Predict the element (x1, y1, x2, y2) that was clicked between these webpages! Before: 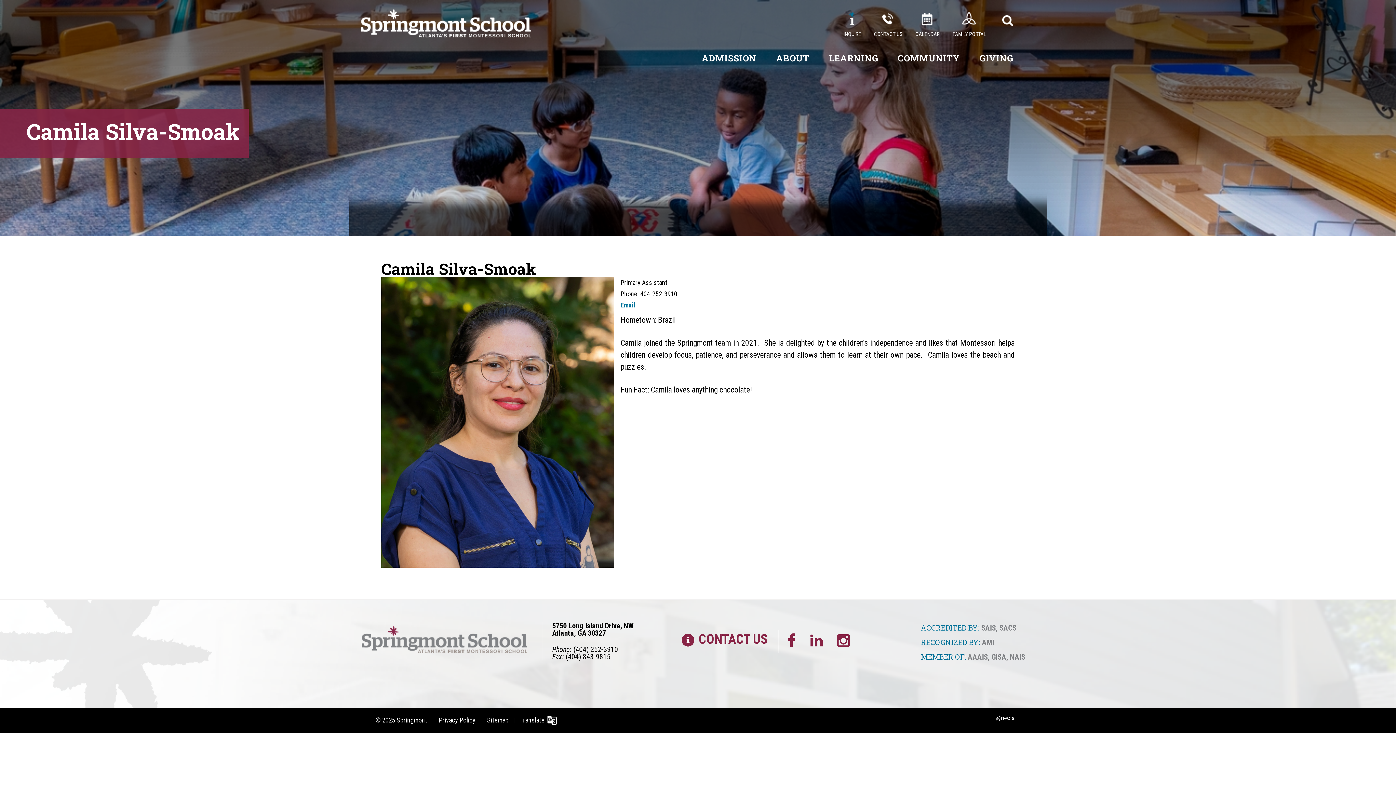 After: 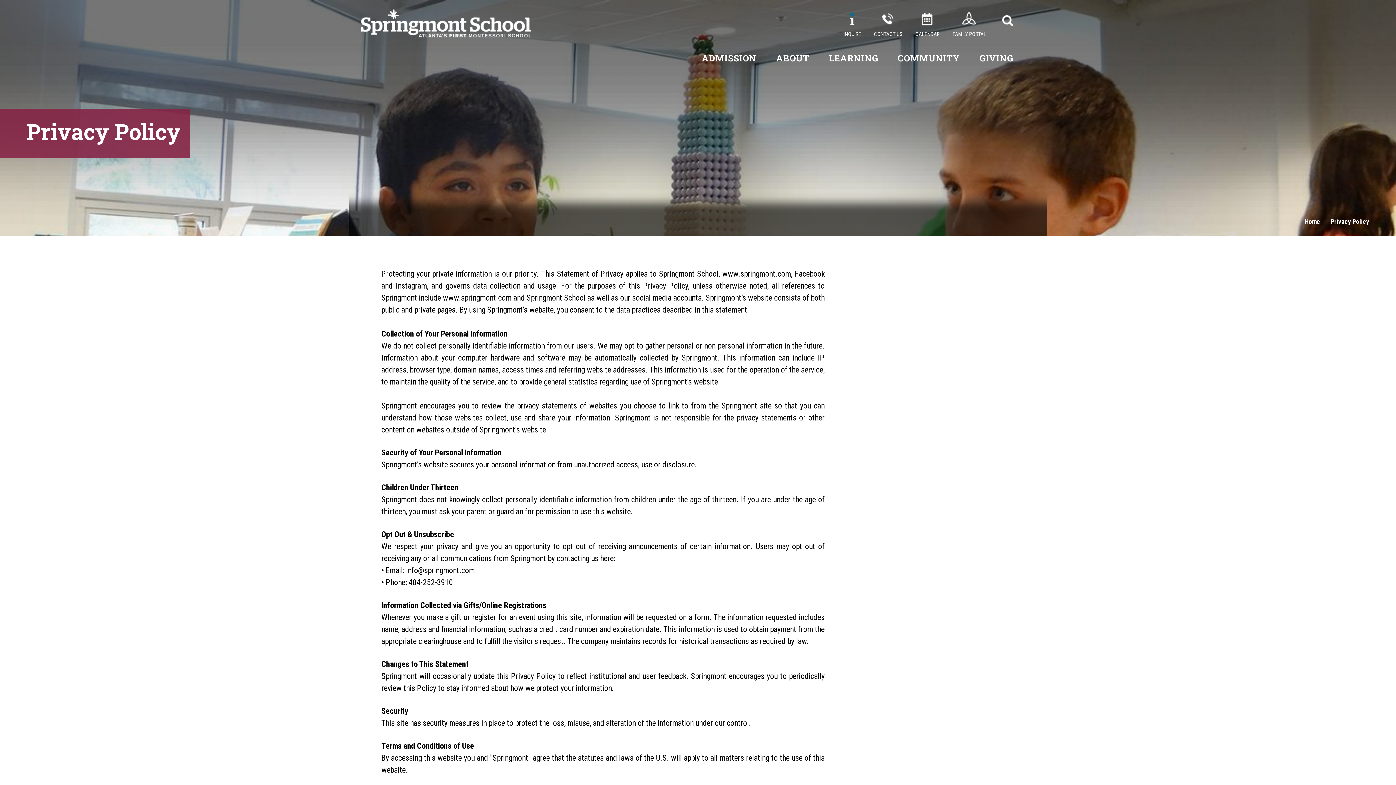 Action: bbox: (433, 713, 481, 728) label: Privacy Policy